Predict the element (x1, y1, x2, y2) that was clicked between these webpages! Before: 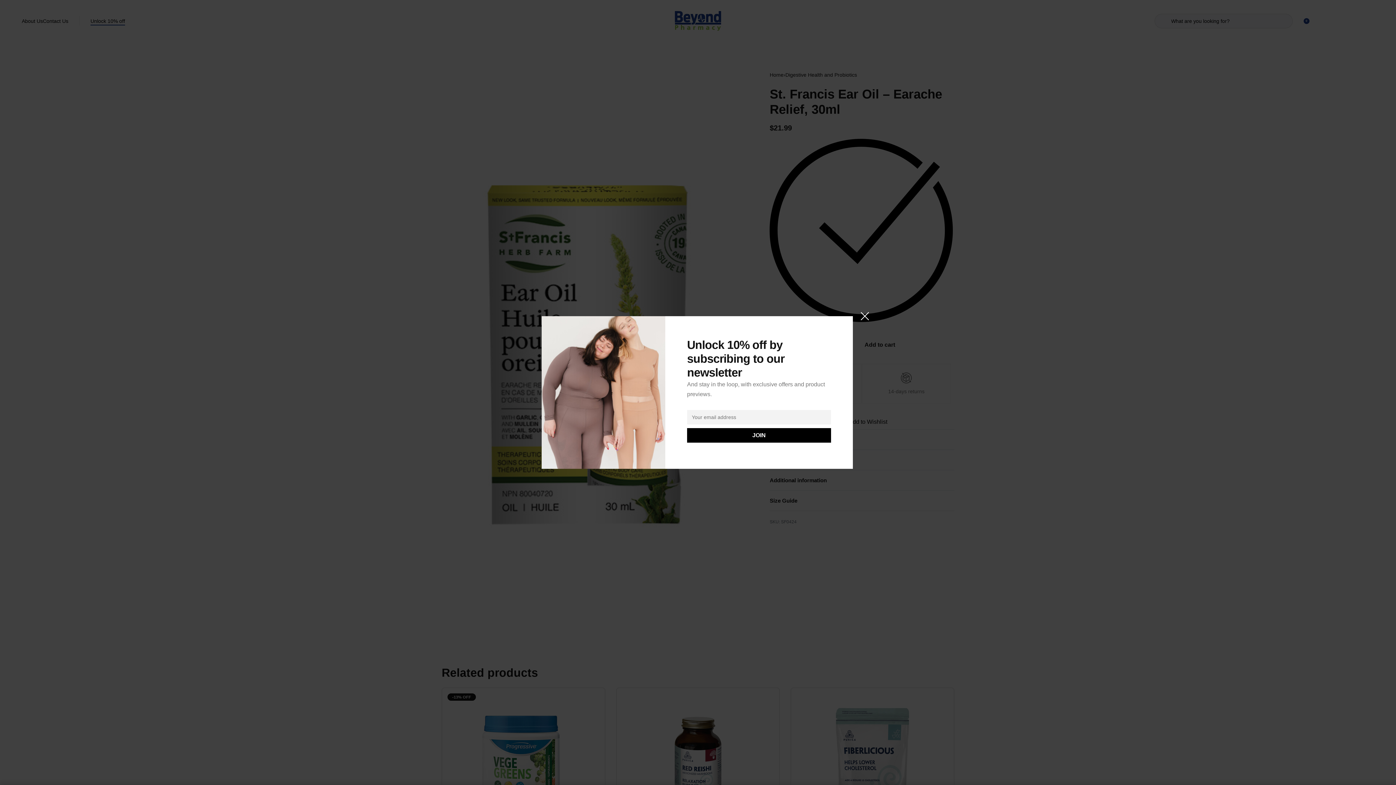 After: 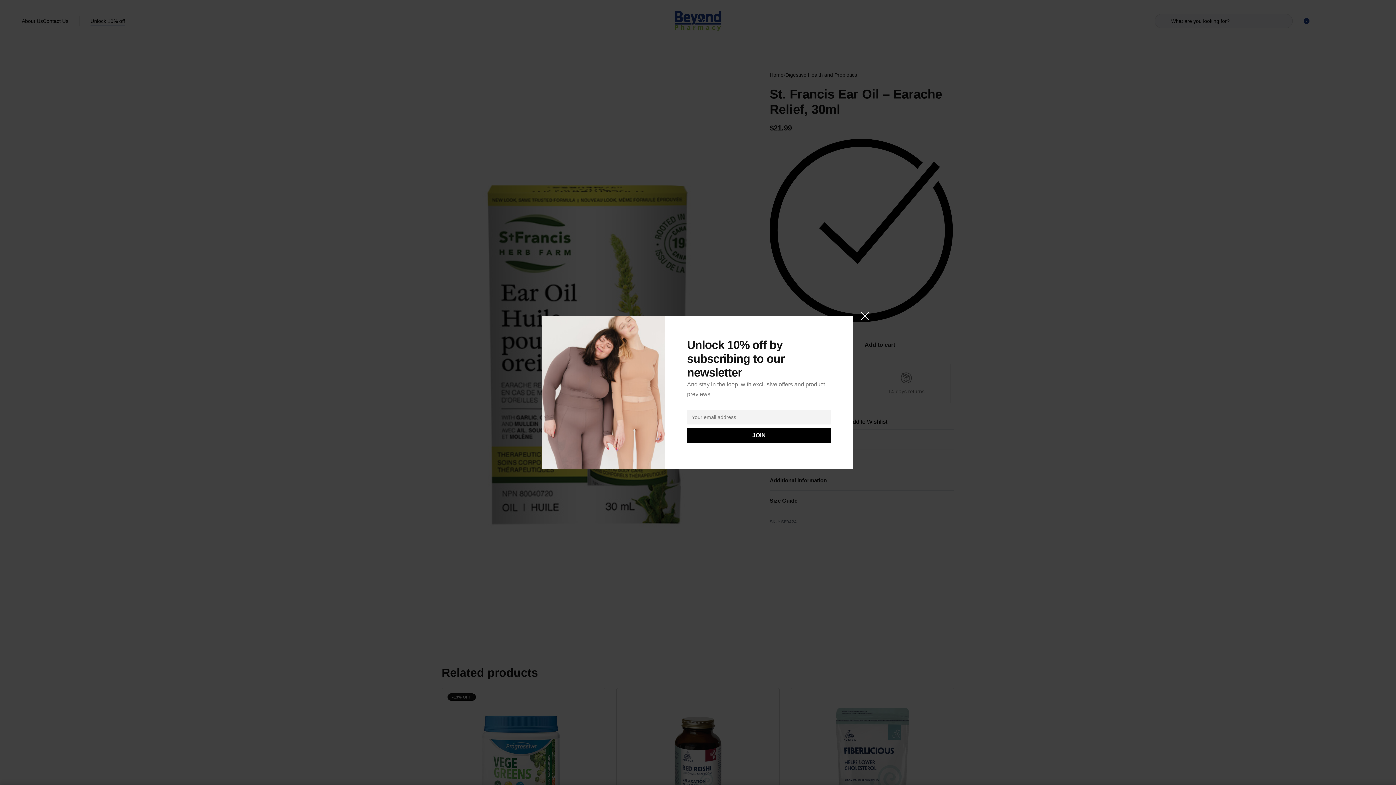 Action: bbox: (687, 428, 831, 442) label: JOIN